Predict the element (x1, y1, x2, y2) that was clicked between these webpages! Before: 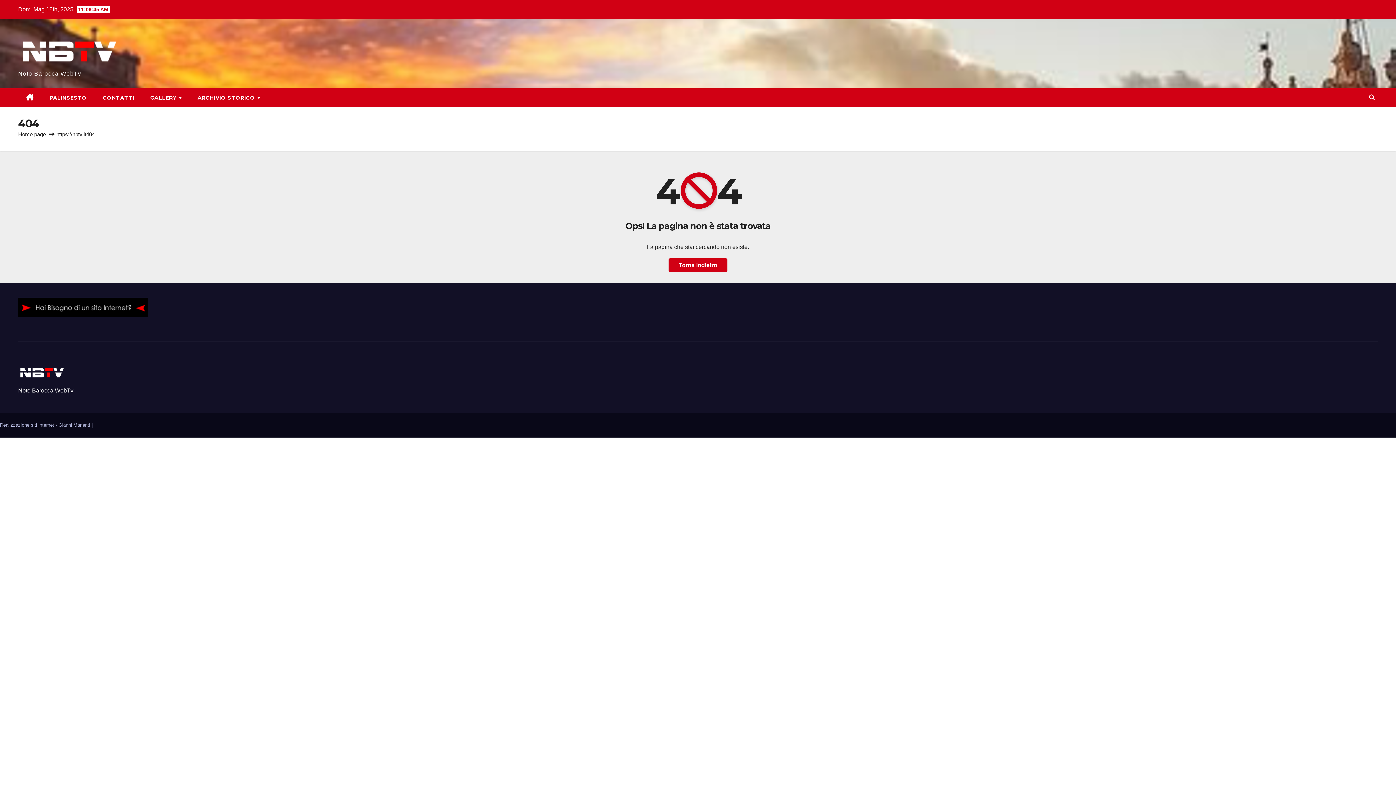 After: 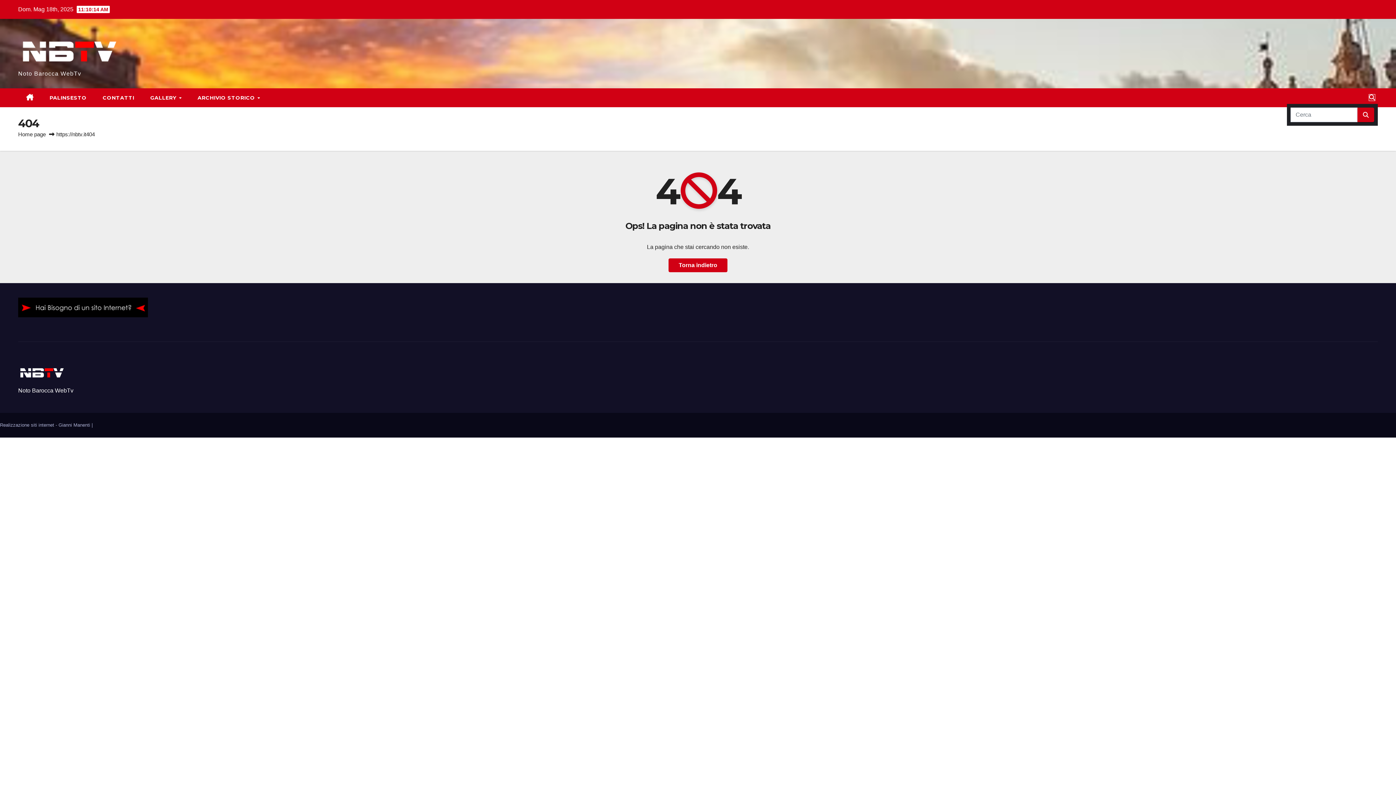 Action: bbox: (1369, 94, 1375, 100)